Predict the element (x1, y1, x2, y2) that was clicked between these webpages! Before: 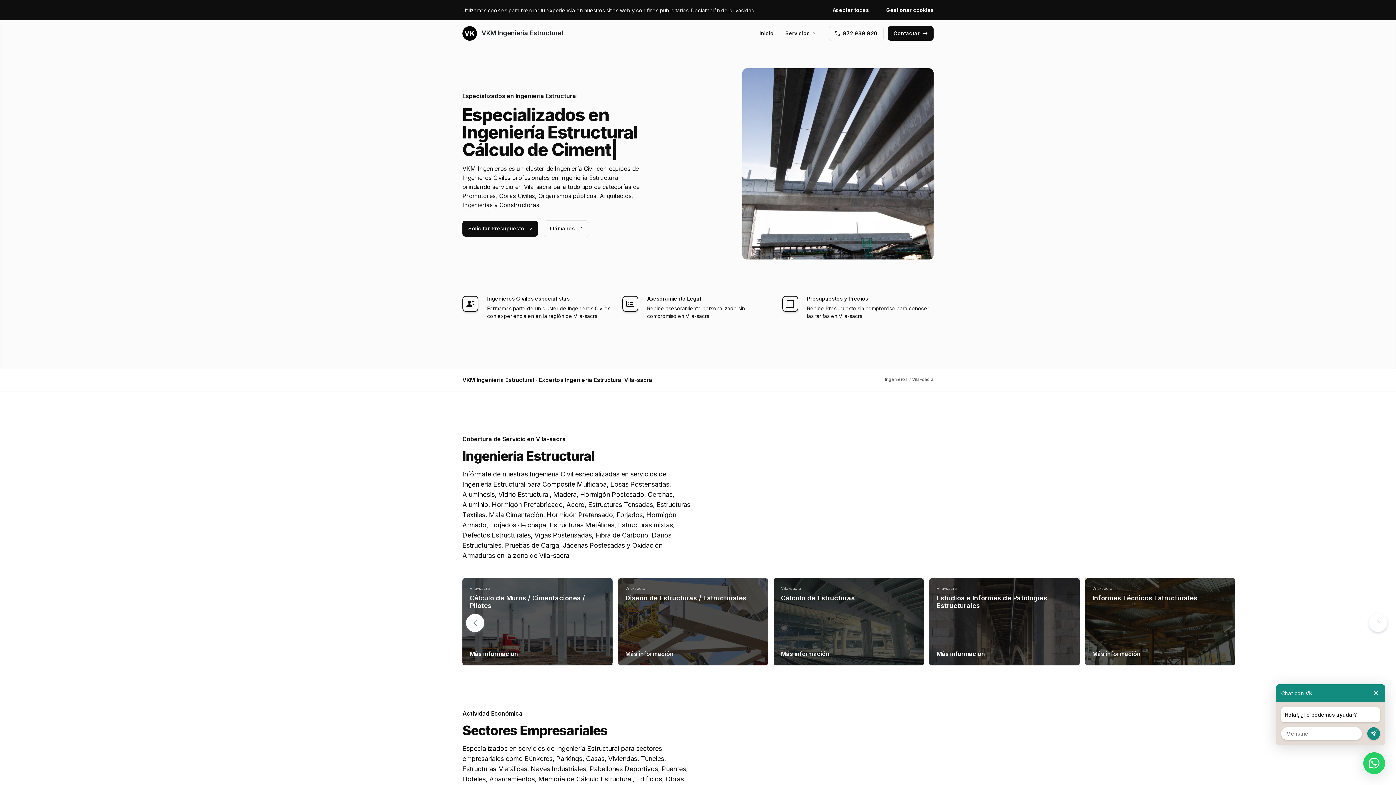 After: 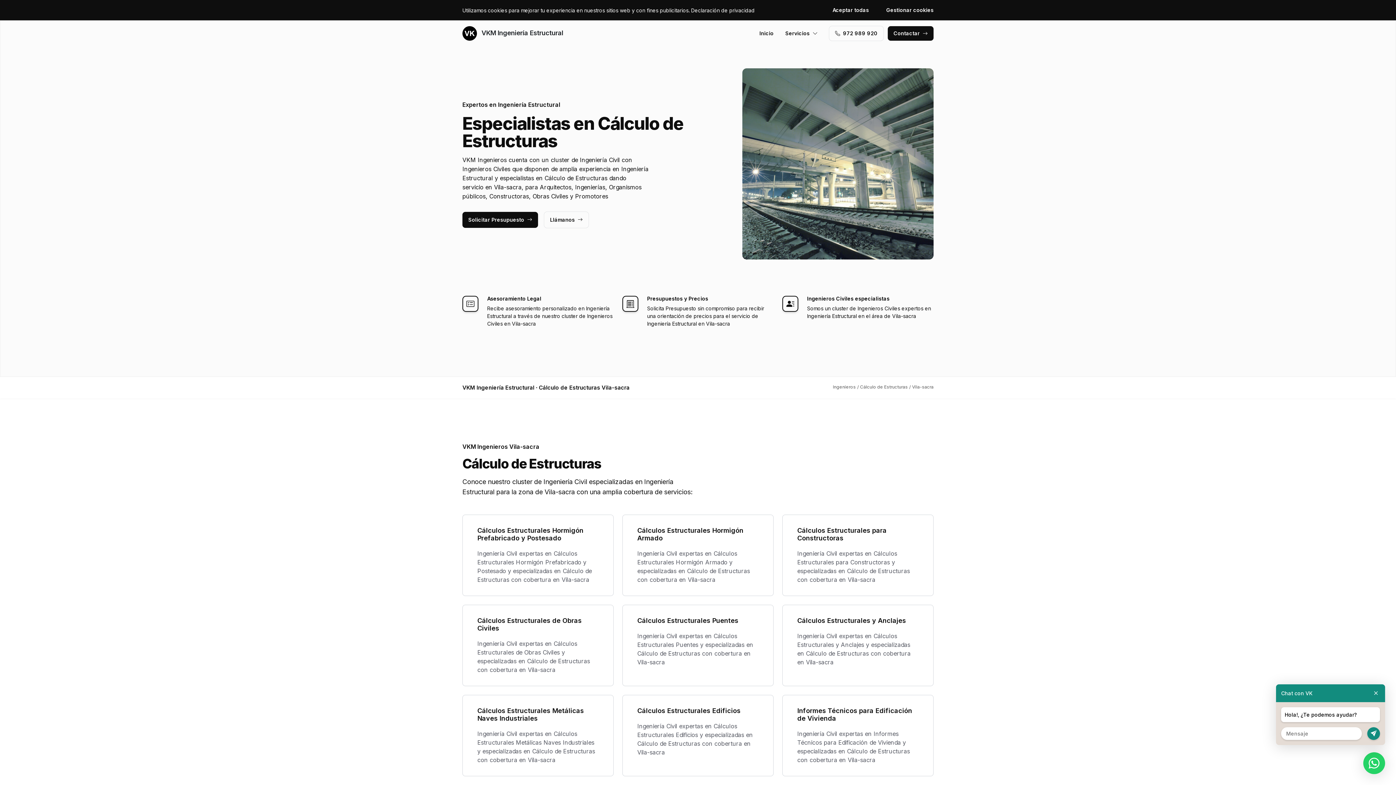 Action: label: Cálculo de Estructuras bbox: (781, 594, 855, 602)